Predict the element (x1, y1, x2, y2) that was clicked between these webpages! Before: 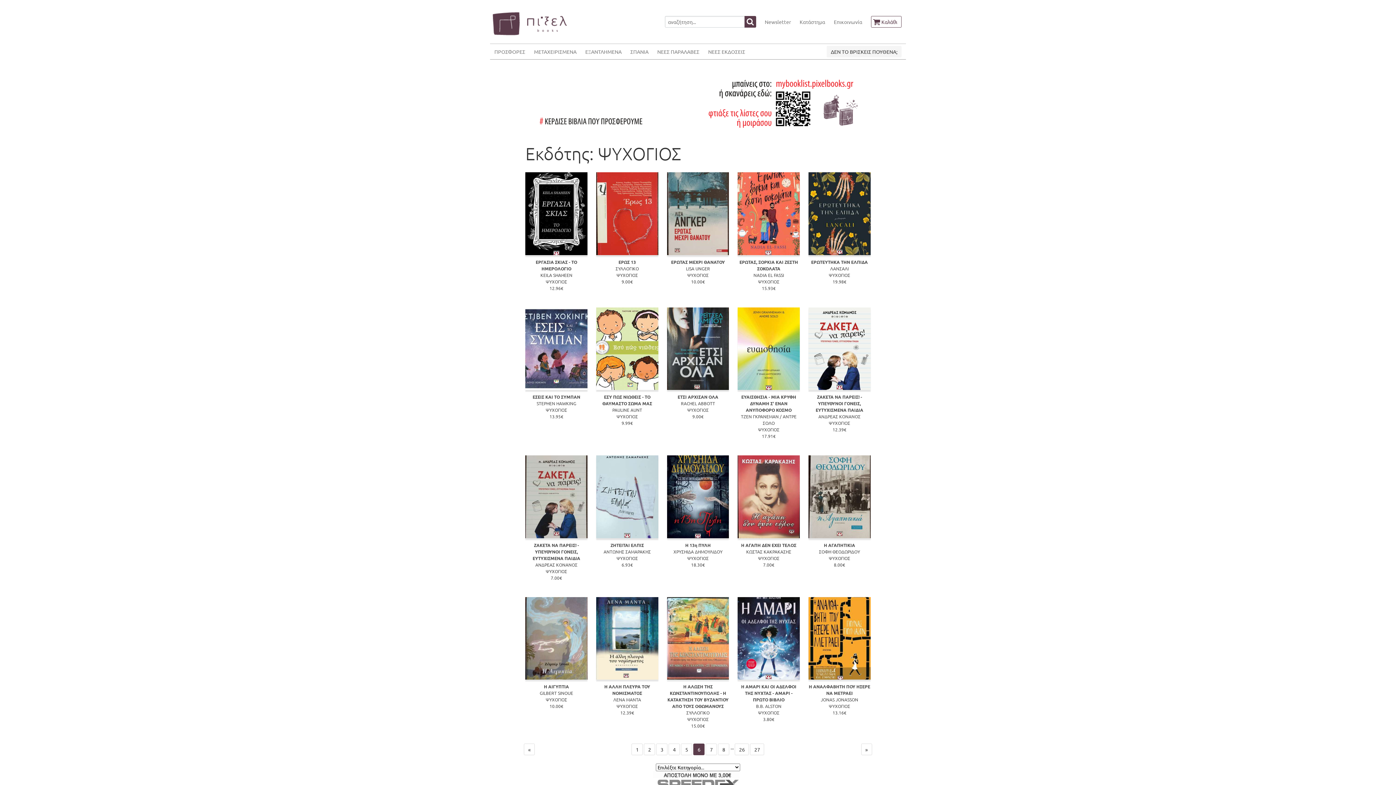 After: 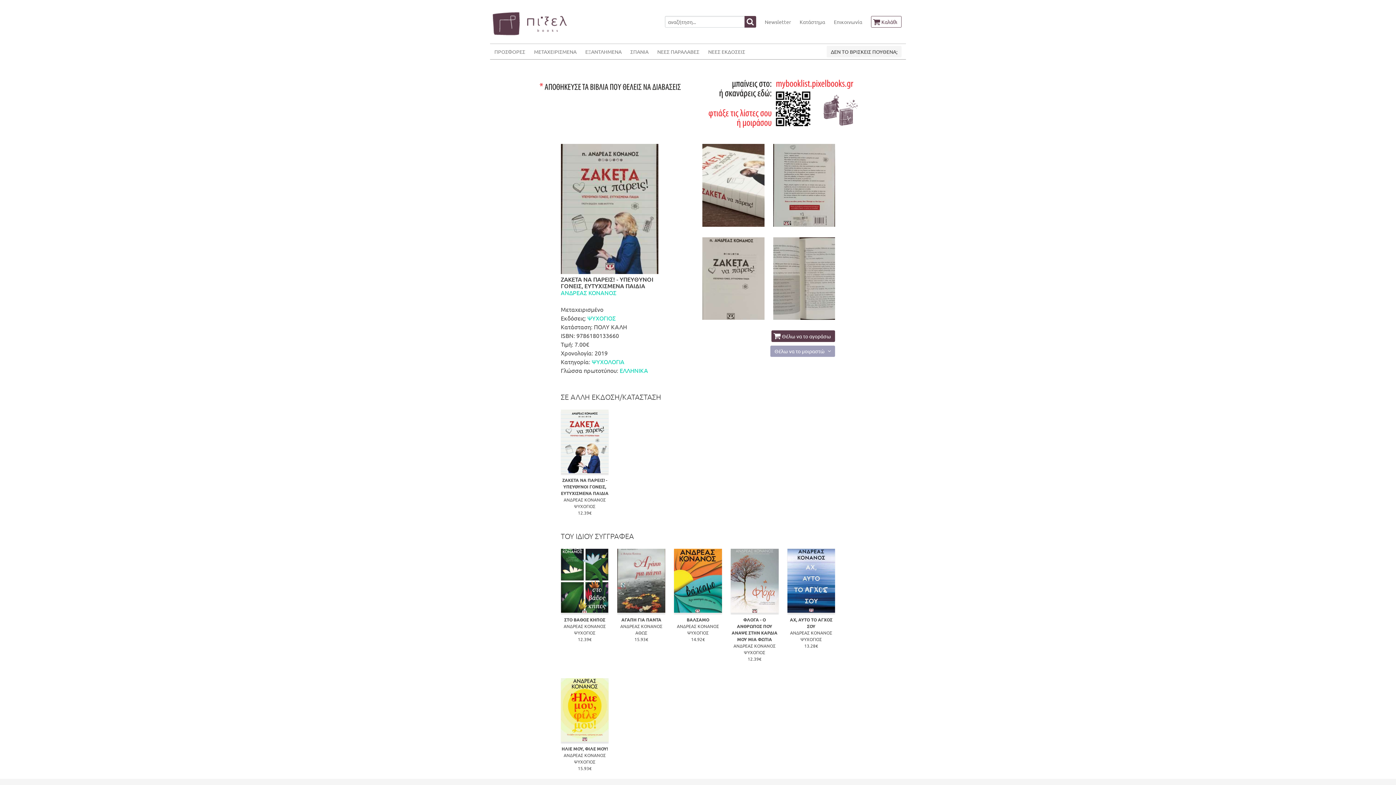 Action: bbox: (532, 542, 580, 561) label: ΖΑΚΕΤΑ ΝΑ ΠΑΡΕΙΣ! - ΥΠΕΥΘΥΝΟΙ ΓΟΝΕΙΣ, ΕΥΤΥΧΙΣΜΕΝΑ ΠΑΙΔΙΑ